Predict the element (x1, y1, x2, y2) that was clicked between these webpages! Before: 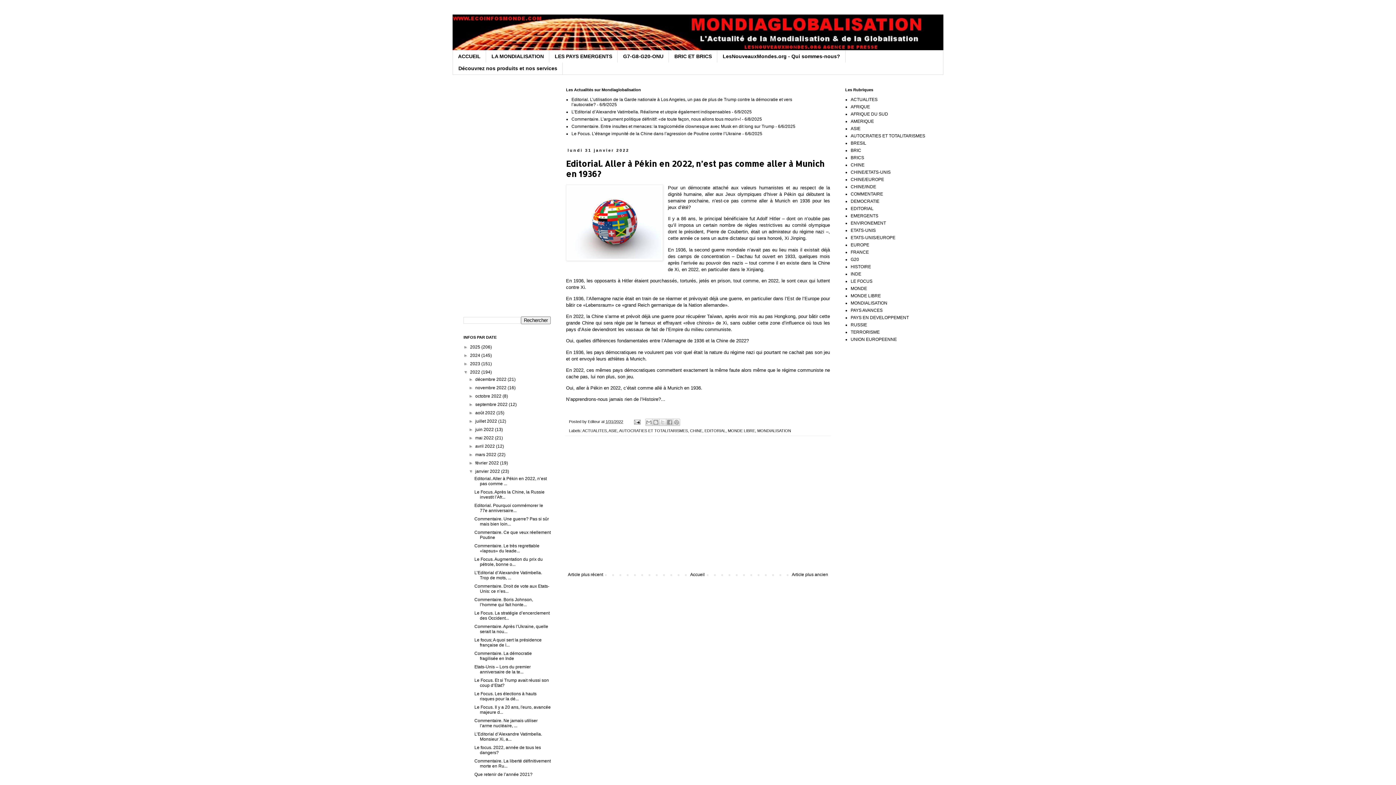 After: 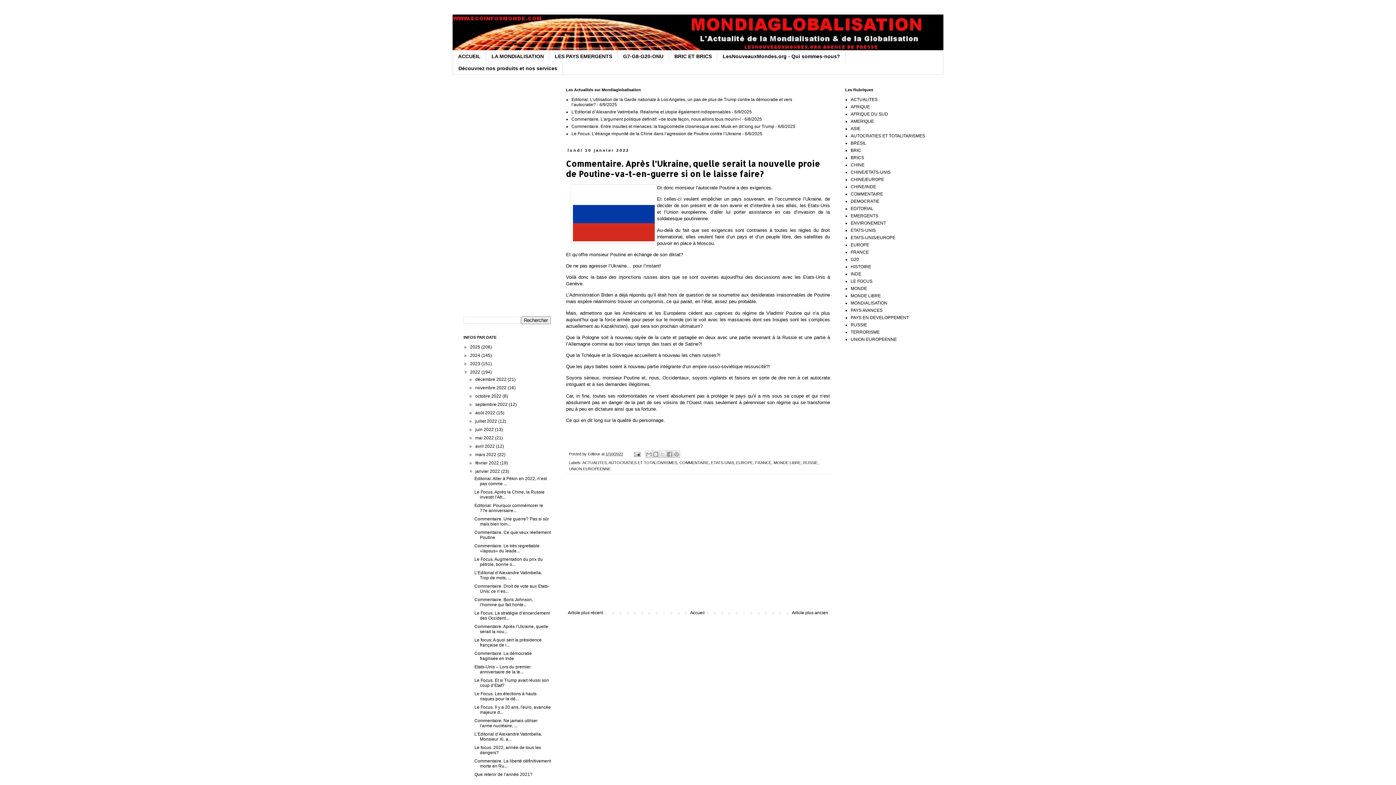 Action: bbox: (474, 624, 548, 634) label: Commentaire. Après l’Ukraine, quelle serait la nou...